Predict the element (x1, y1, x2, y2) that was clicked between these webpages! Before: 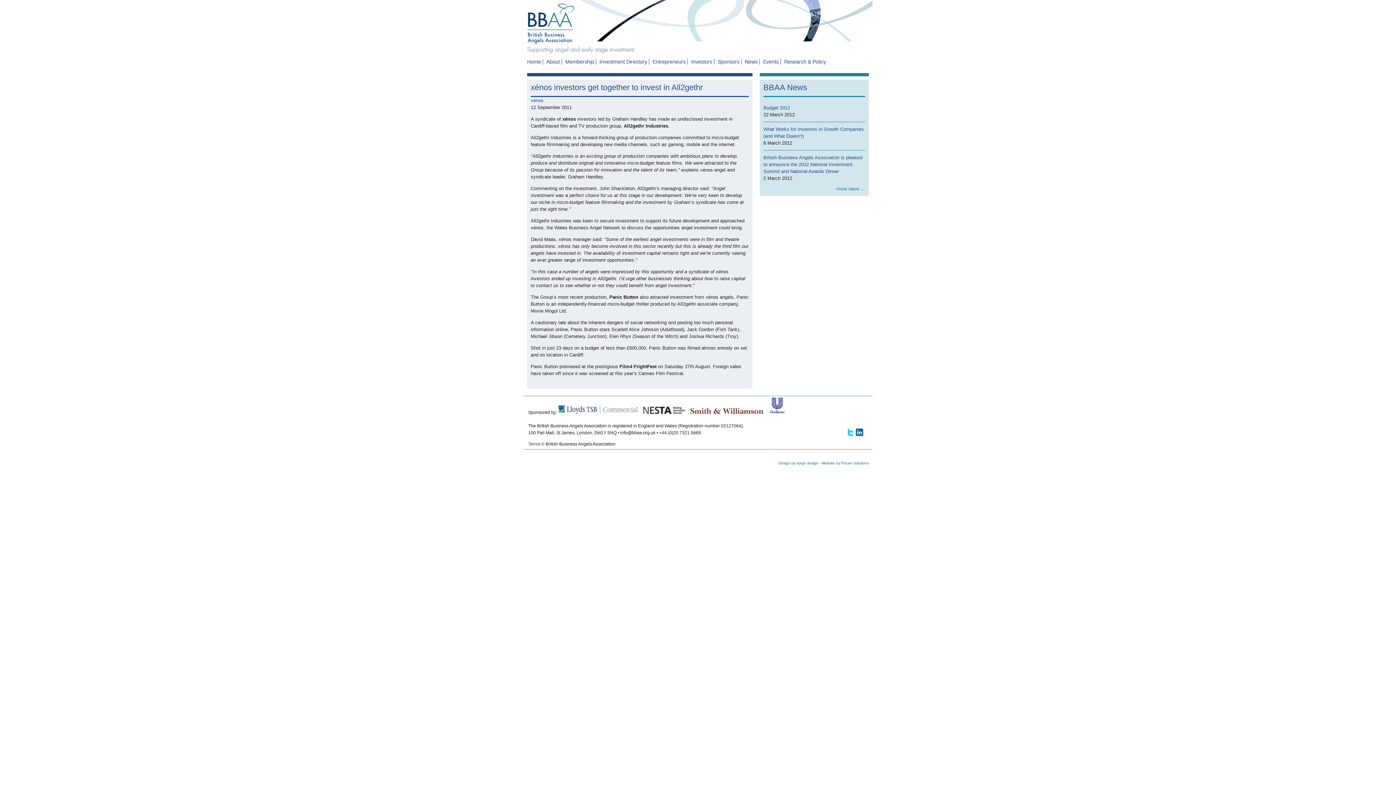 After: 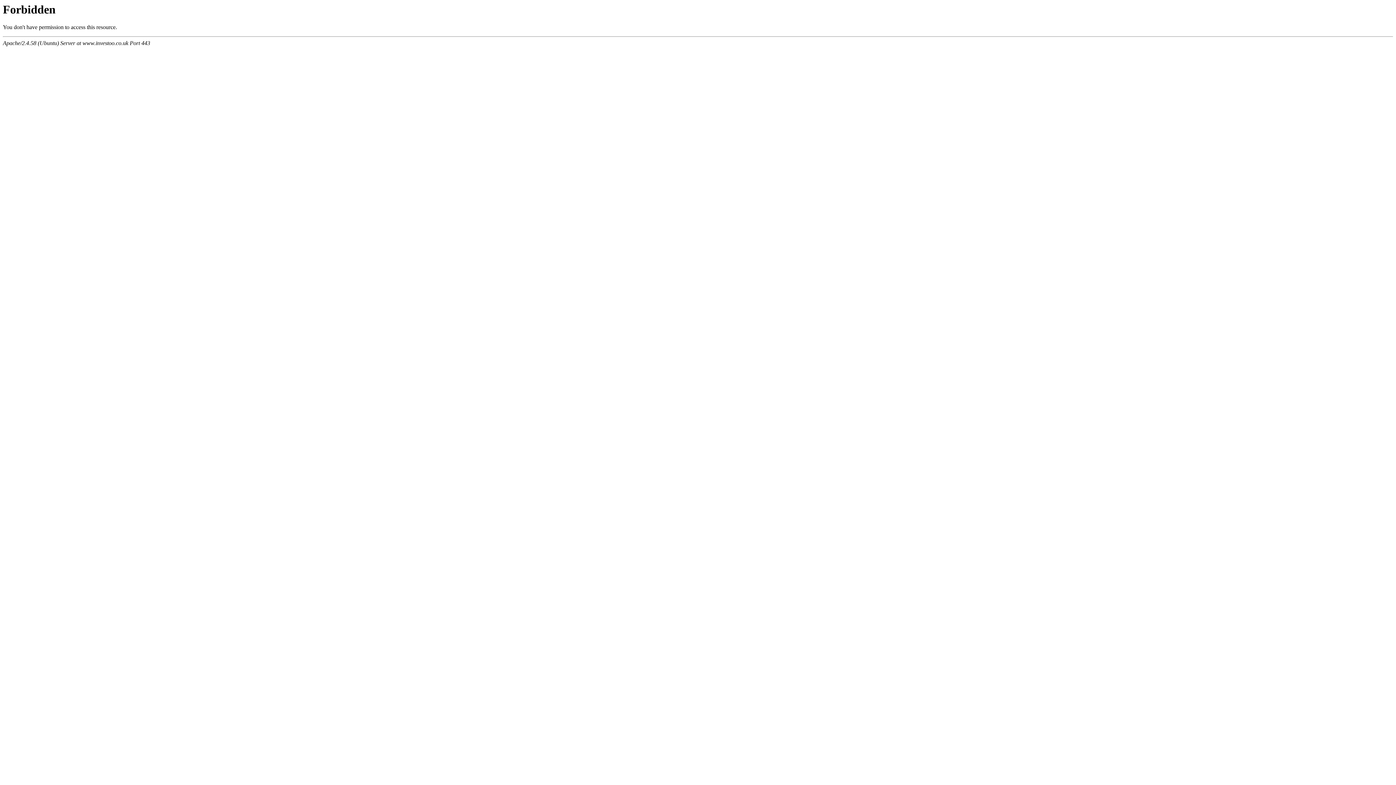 Action: bbox: (691, 58, 712, 64) label: Investors